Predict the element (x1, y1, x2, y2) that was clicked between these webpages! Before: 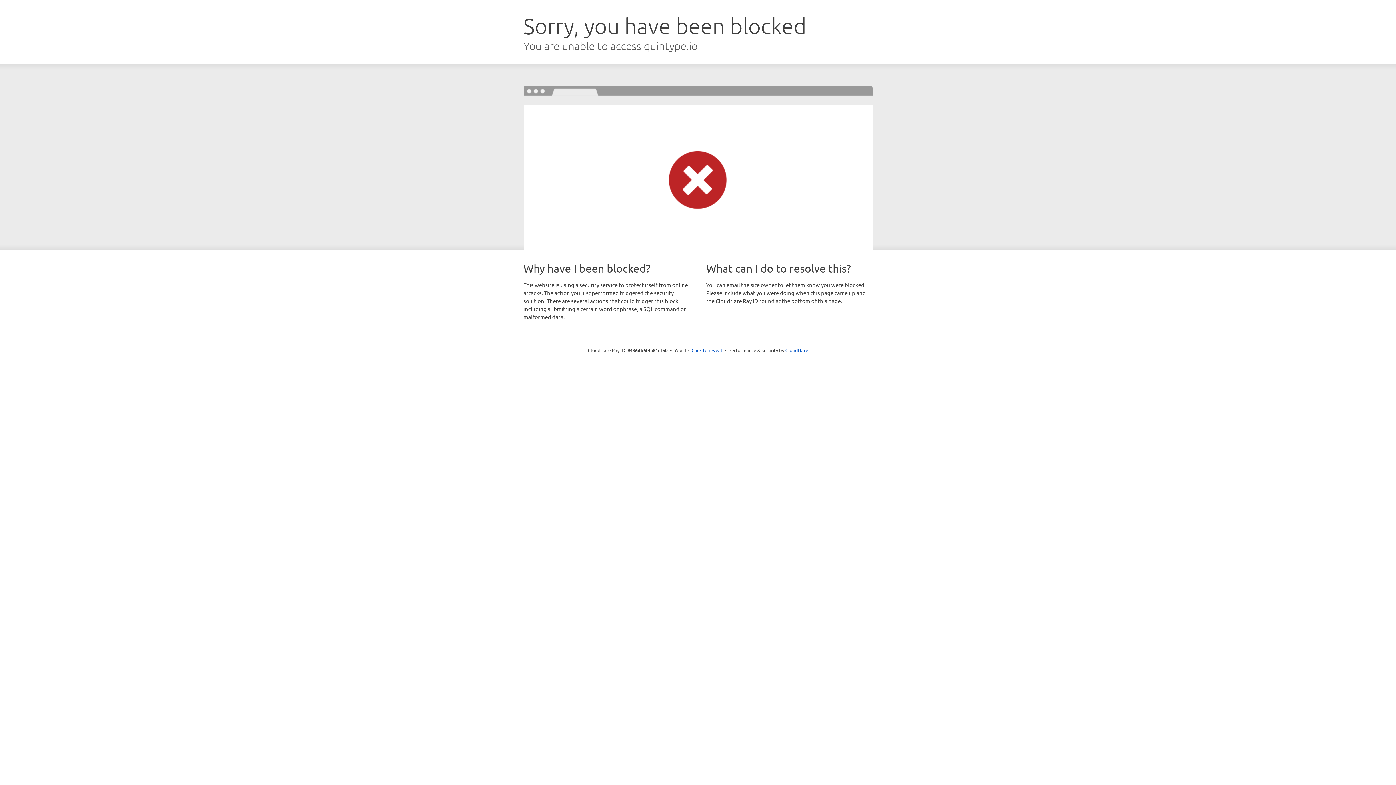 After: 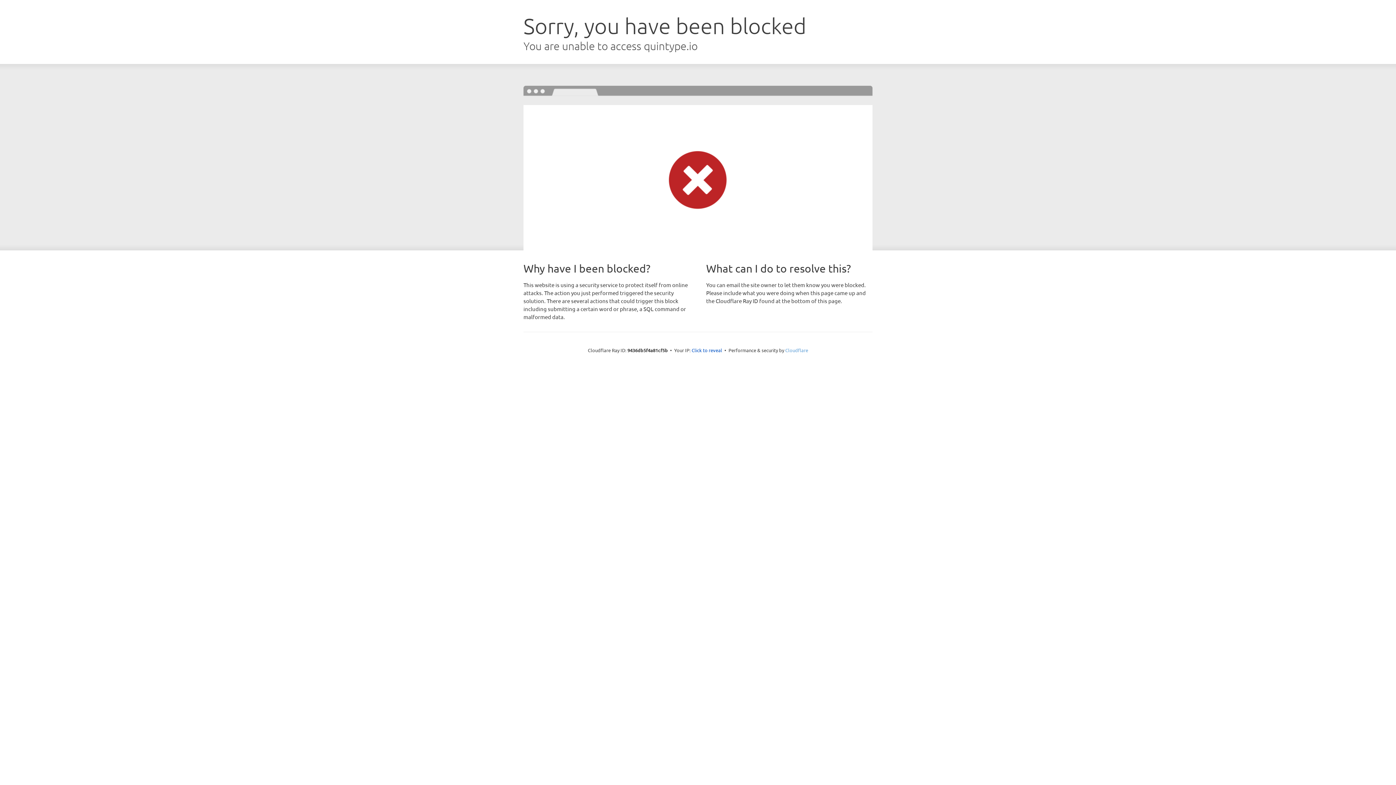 Action: bbox: (785, 347, 808, 353) label: Cloudflare